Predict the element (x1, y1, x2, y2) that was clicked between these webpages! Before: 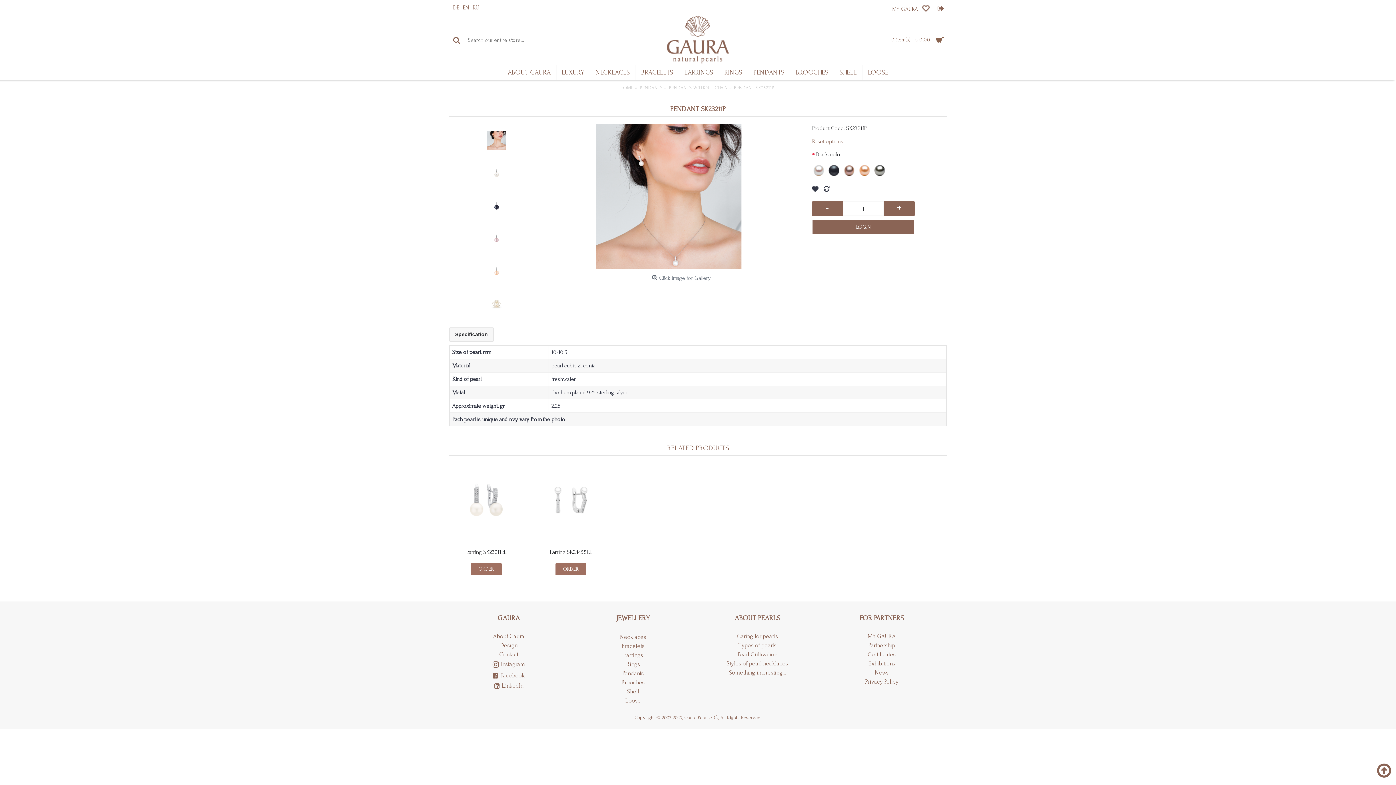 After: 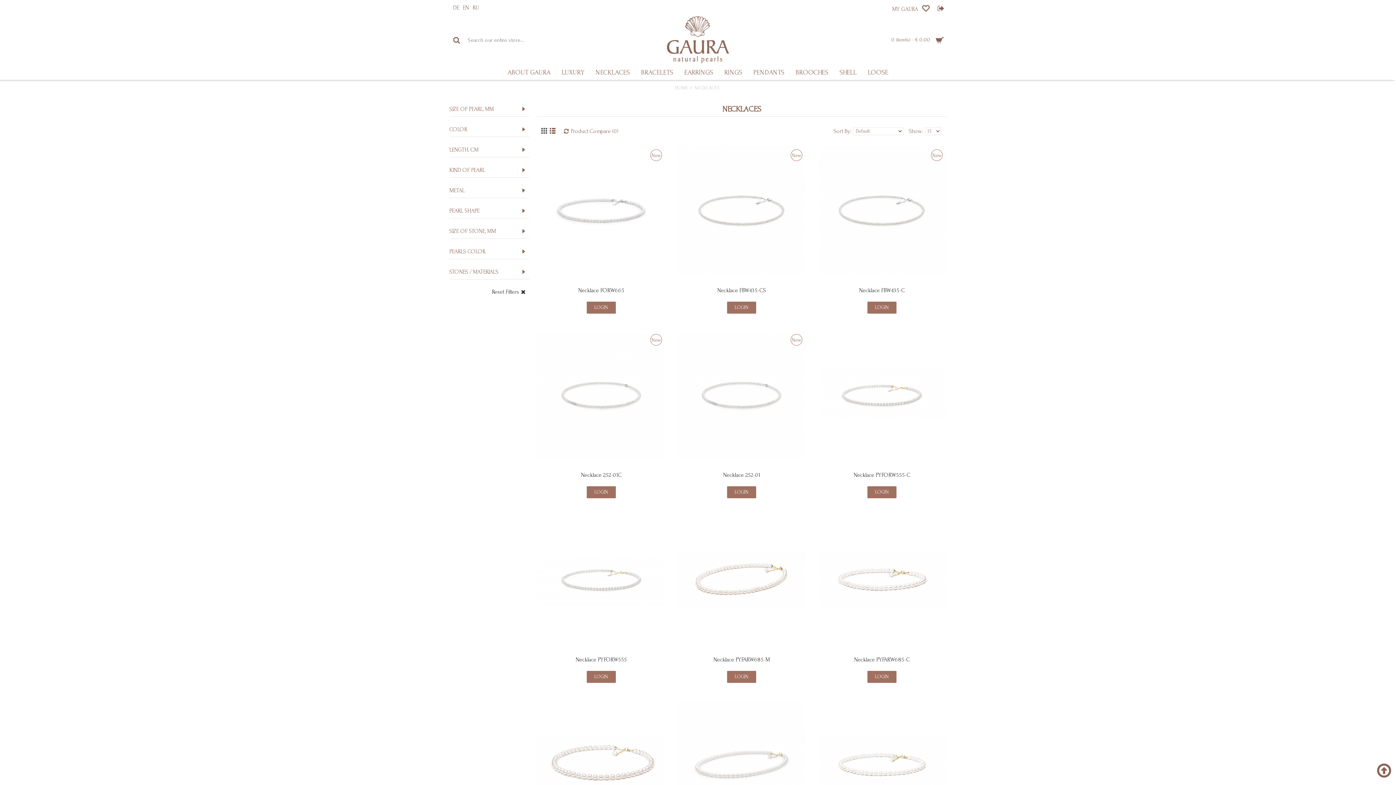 Action: bbox: (573, 633, 692, 641) label: Necklaces